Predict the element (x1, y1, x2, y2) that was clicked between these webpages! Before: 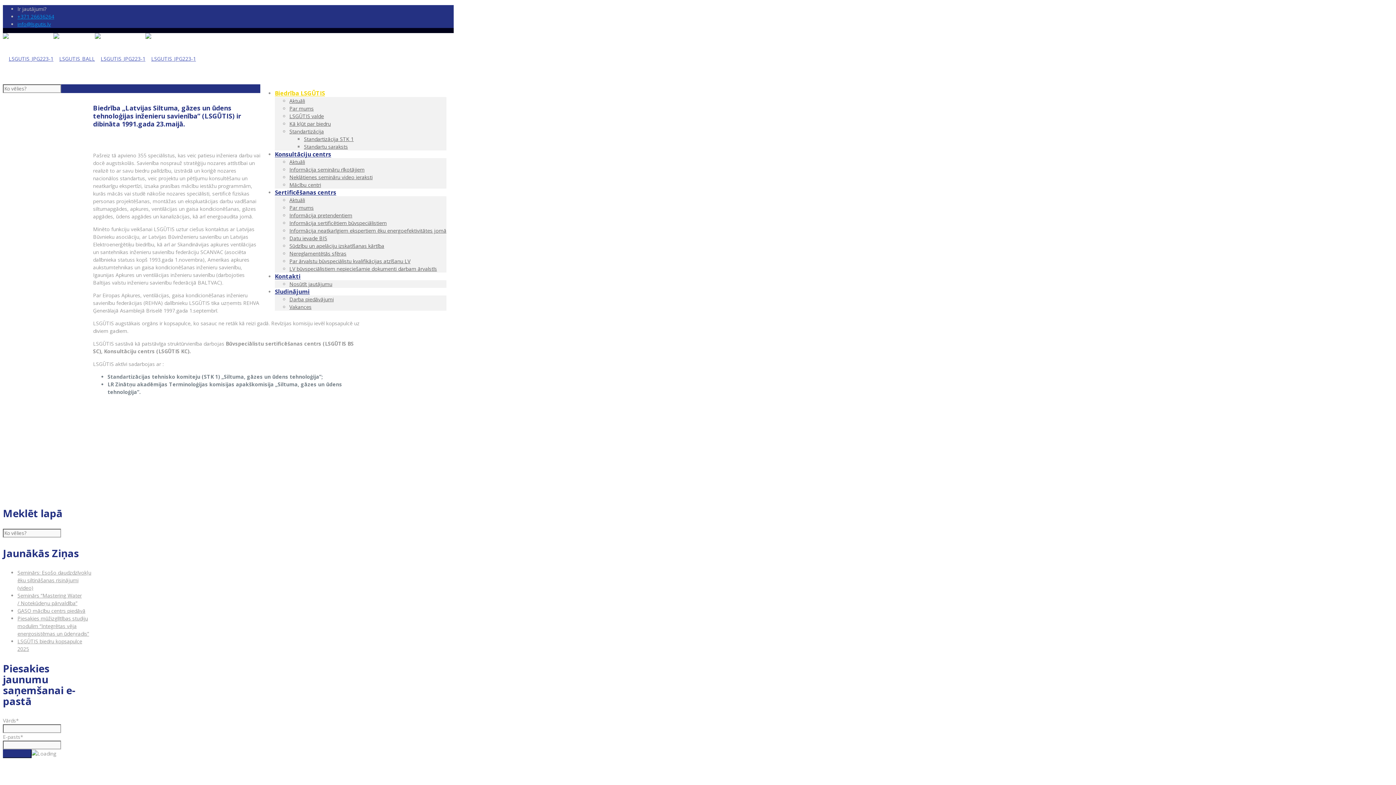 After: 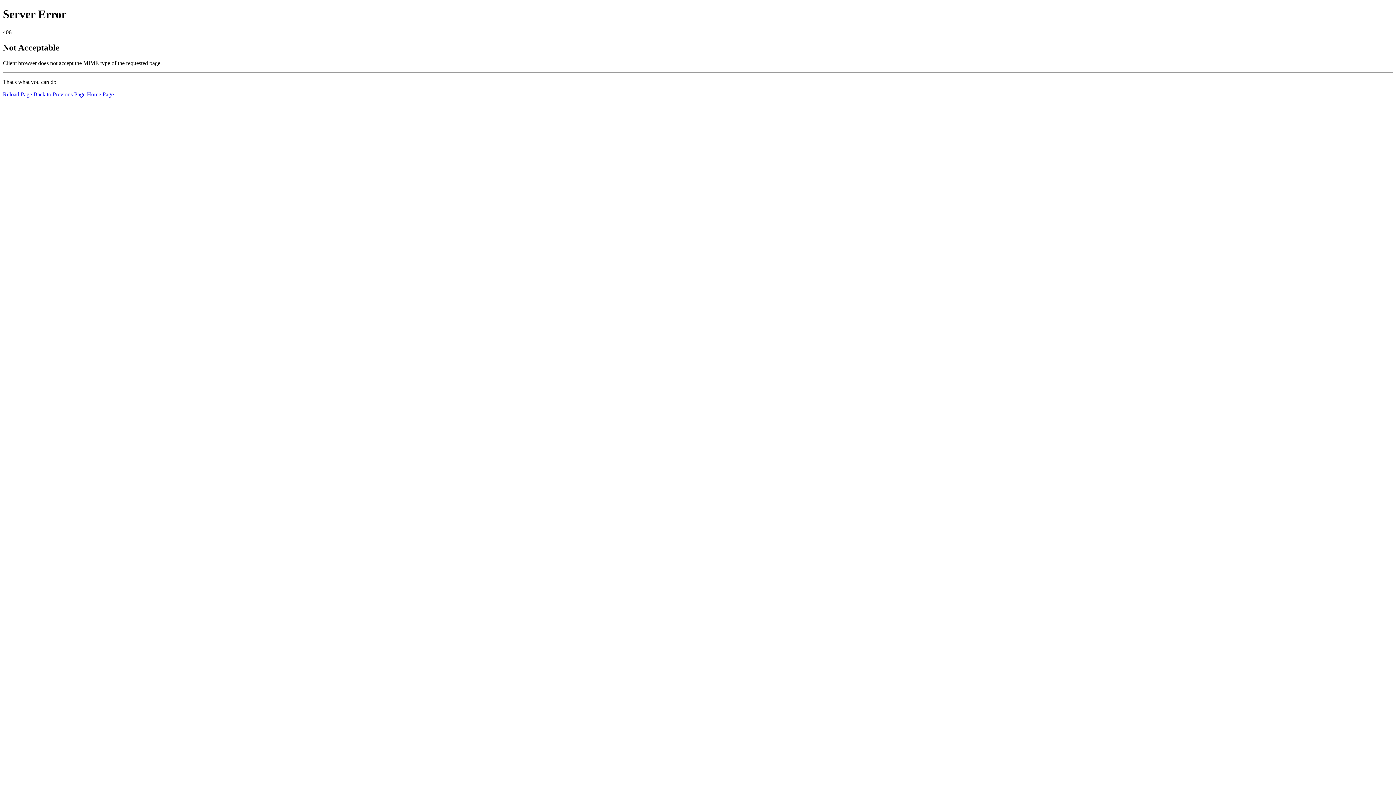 Action: bbox: (289, 234, 327, 241) label: Datu ievade BIS